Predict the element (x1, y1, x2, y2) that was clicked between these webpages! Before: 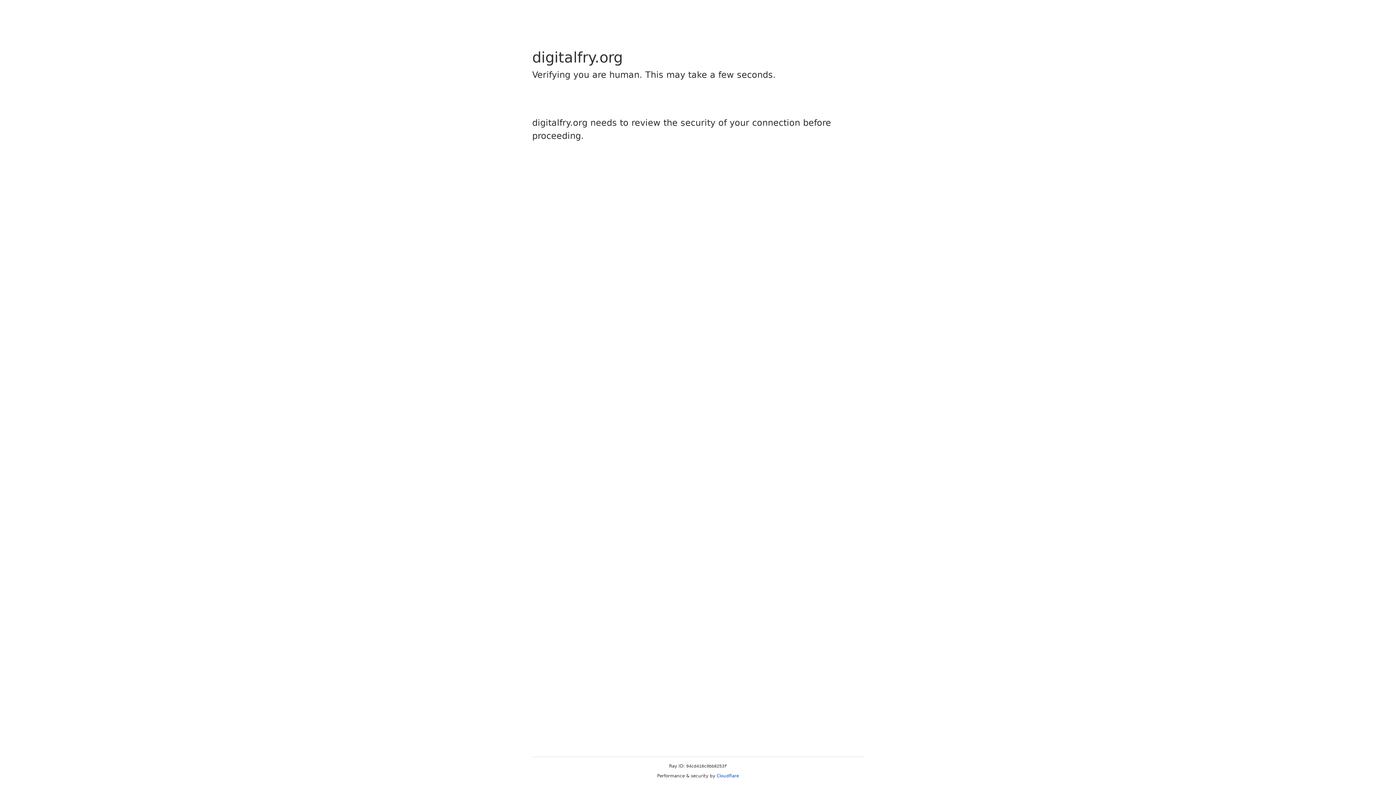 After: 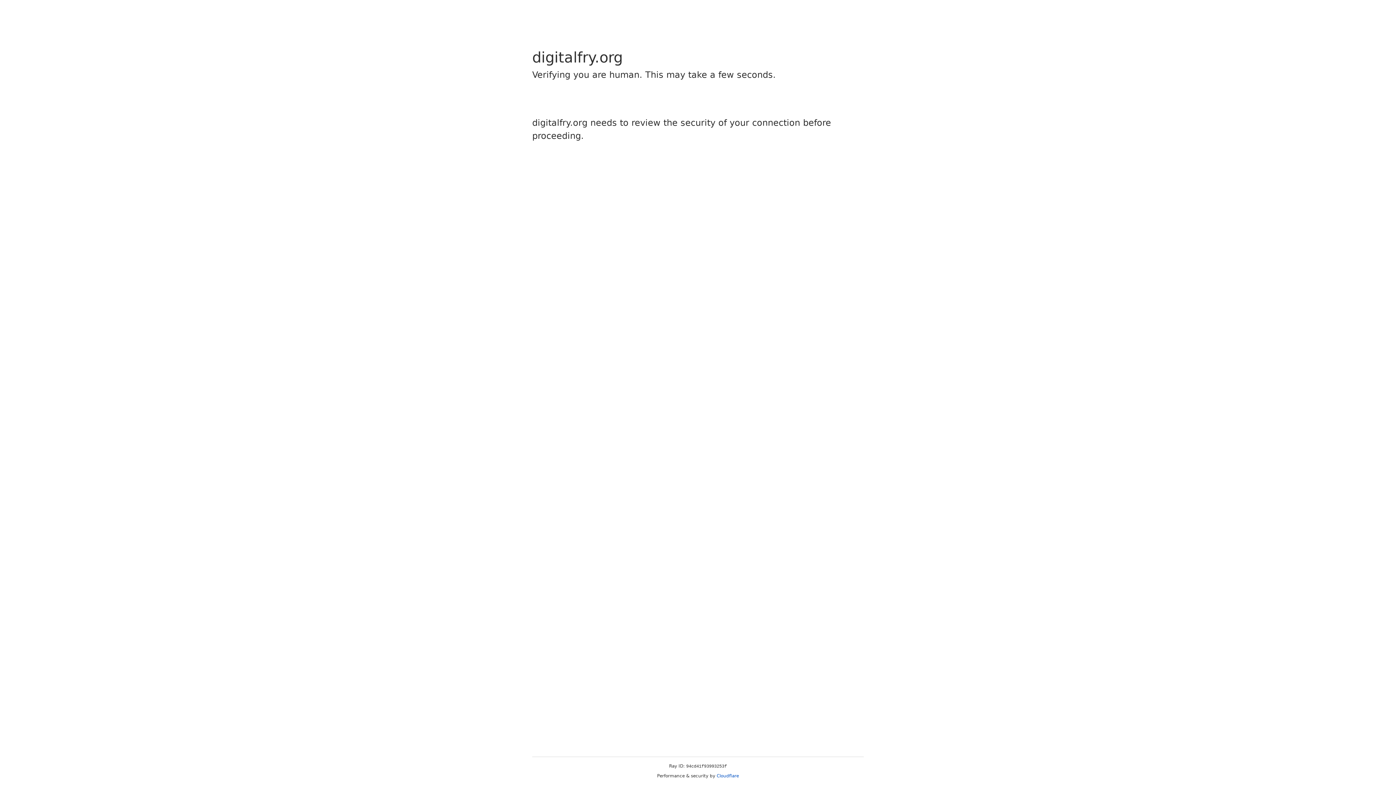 Action: bbox: (716, 773, 739, 778) label: Cloudflare